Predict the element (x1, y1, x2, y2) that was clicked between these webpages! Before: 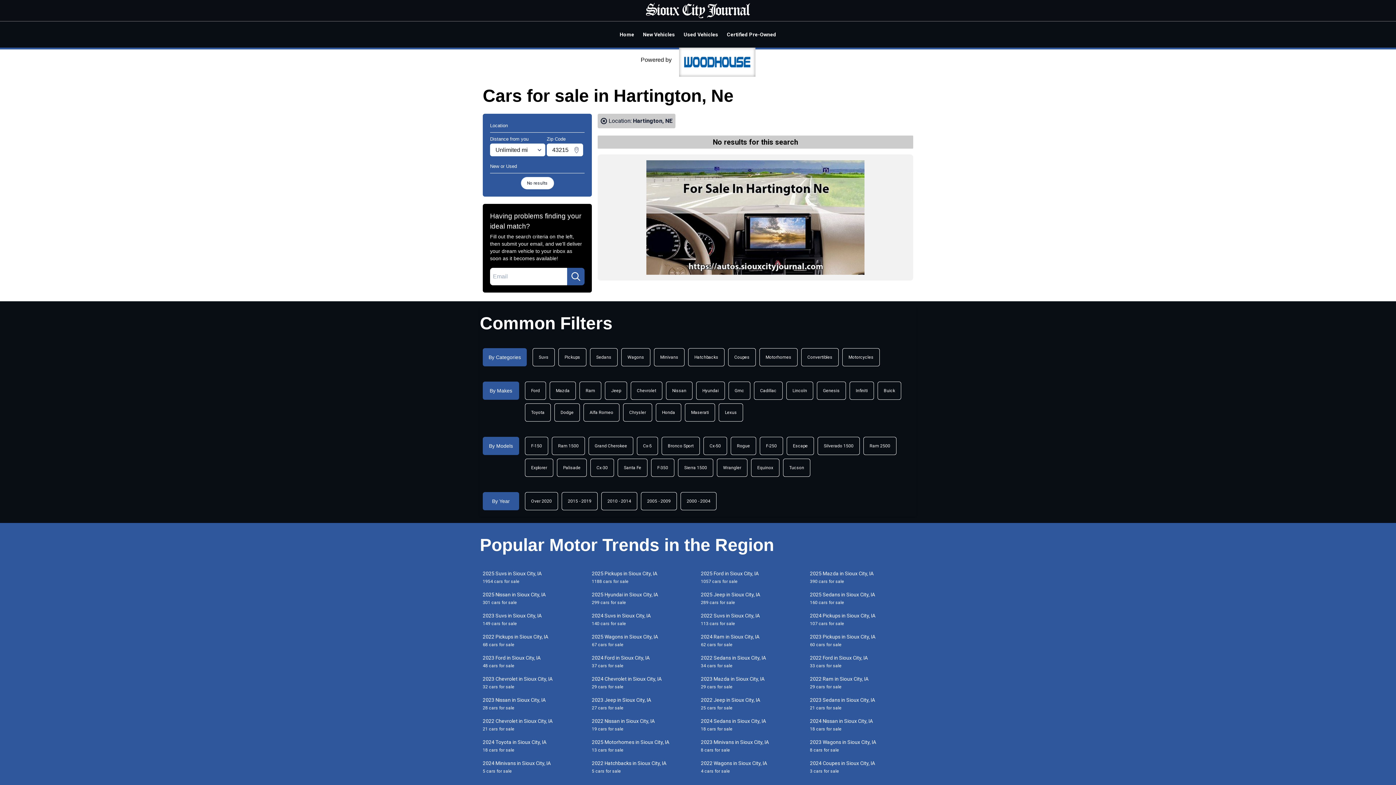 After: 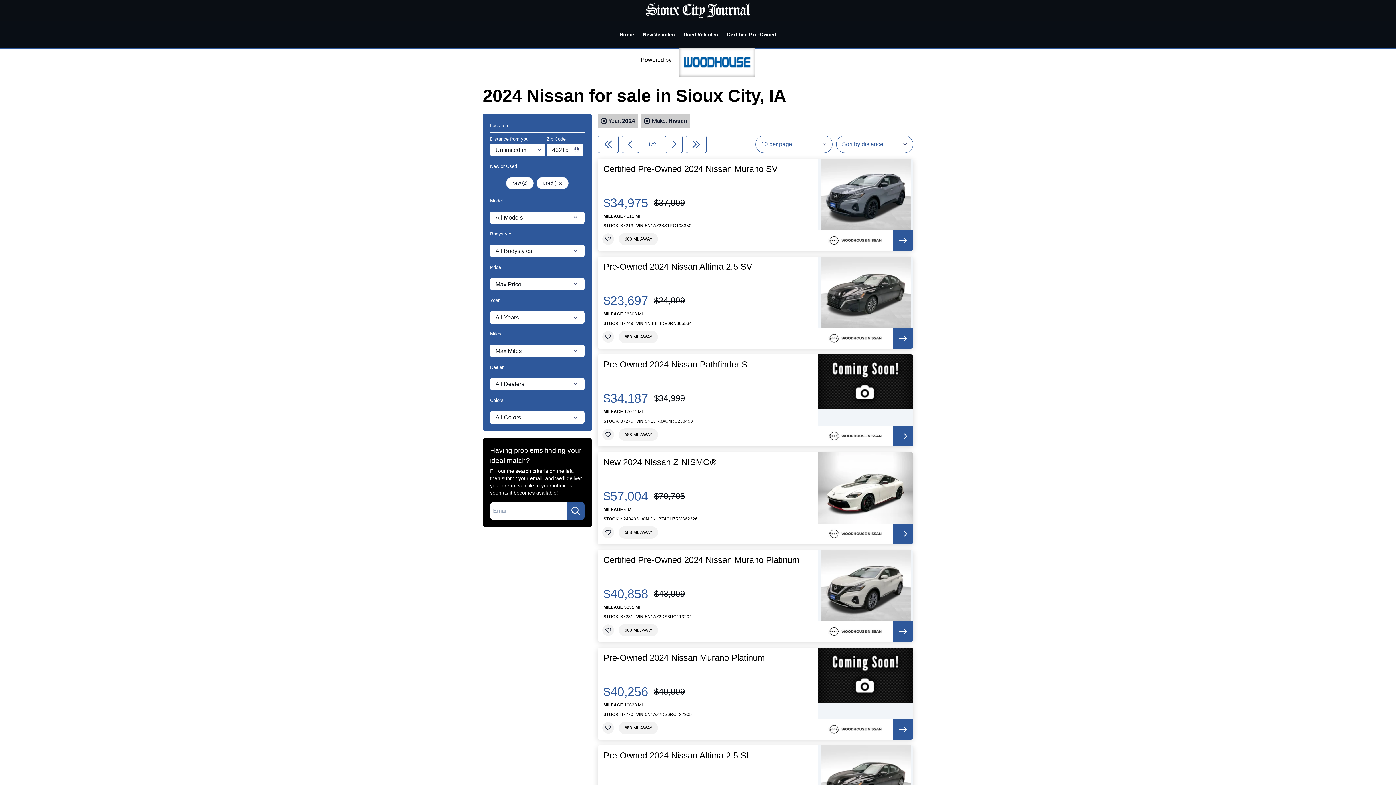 Action: label: 2024 Nissan in Sioux City, IA
18 cars for sale bbox: (807, 717, 916, 732)